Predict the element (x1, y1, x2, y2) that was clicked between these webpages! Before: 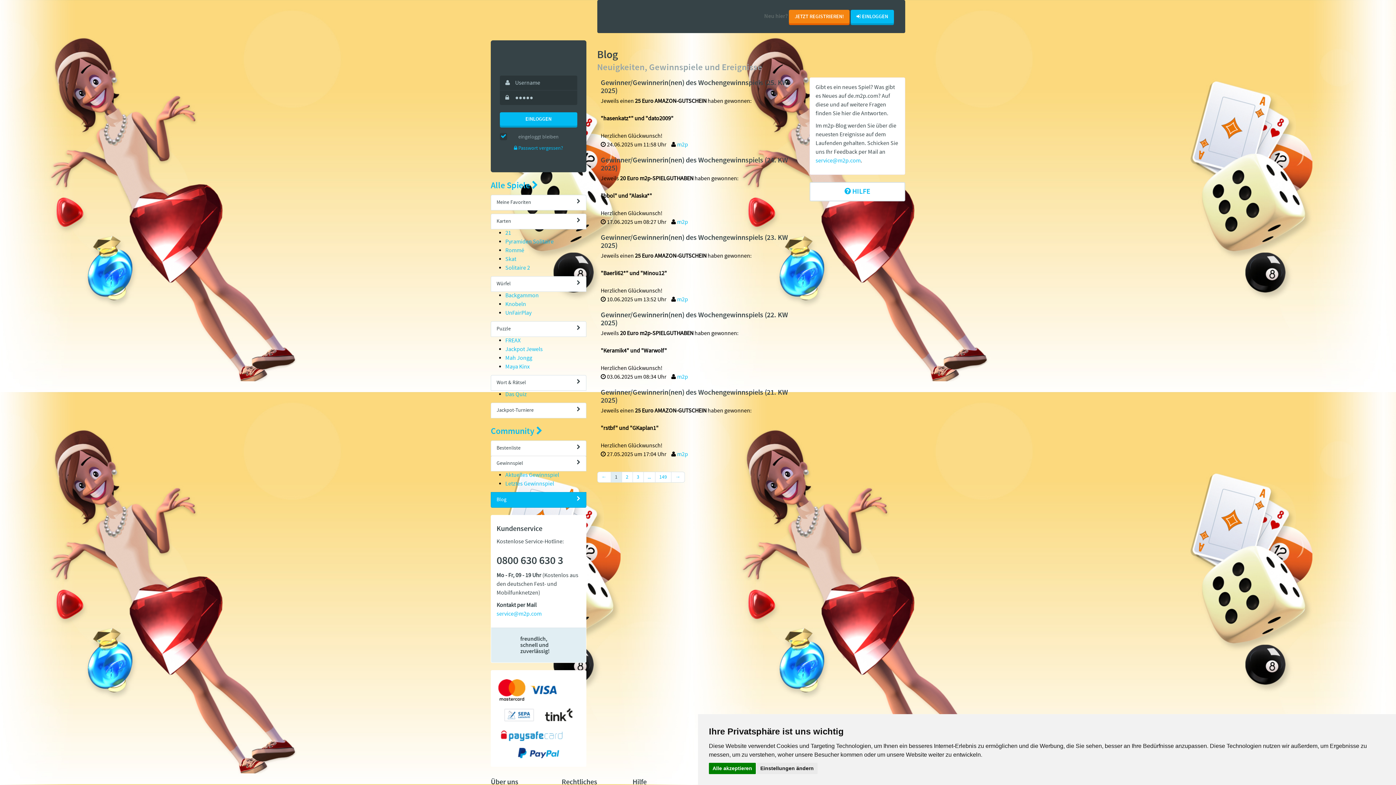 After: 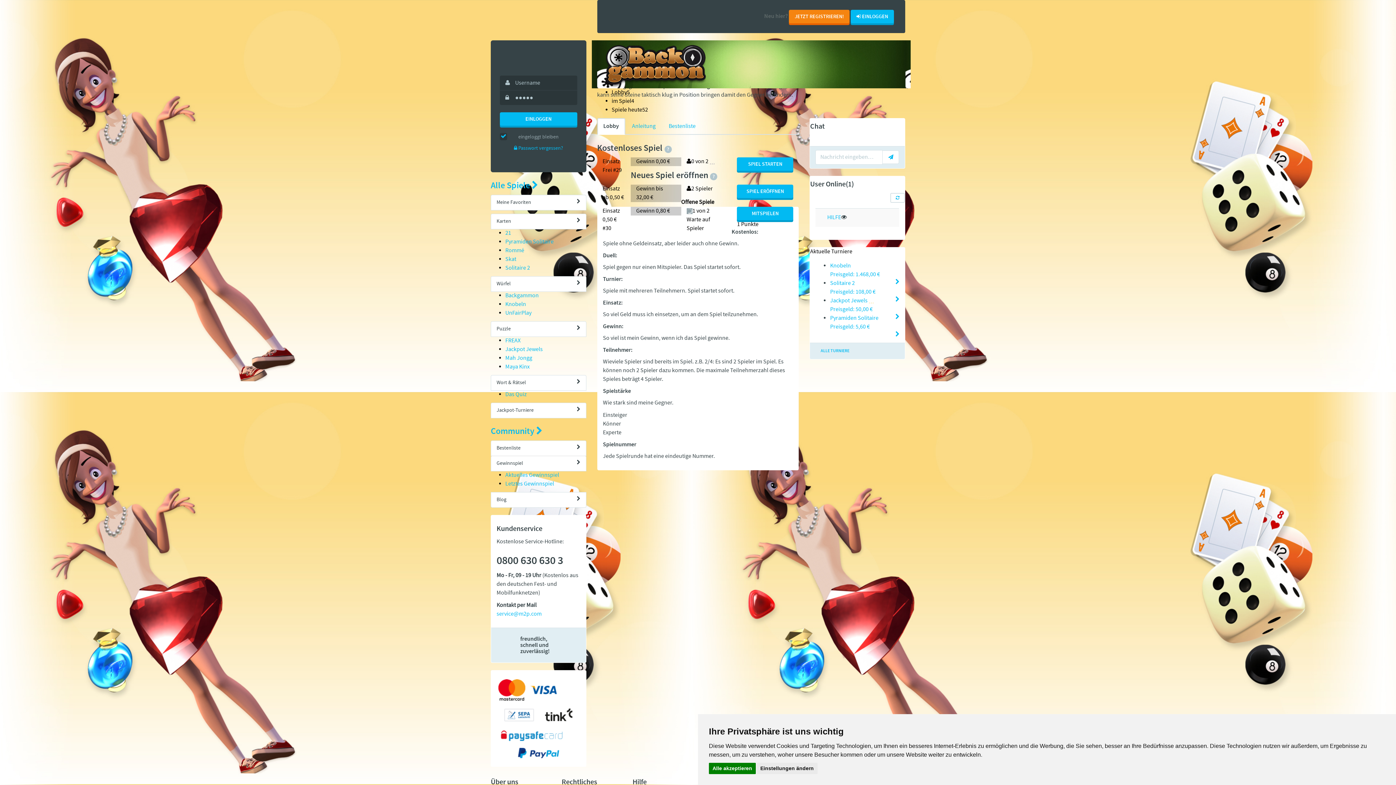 Action: bbox: (505, 292, 538, 299) label: Backgammon